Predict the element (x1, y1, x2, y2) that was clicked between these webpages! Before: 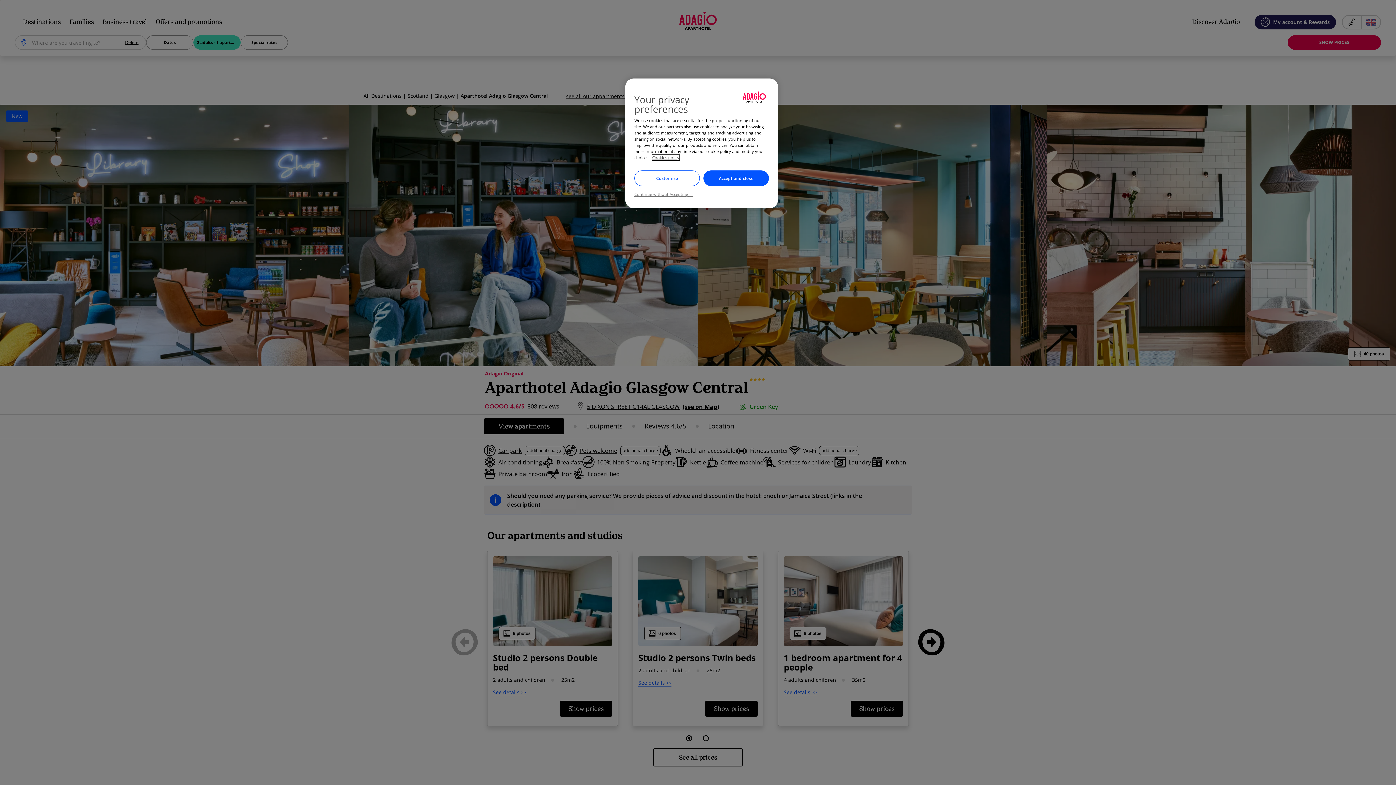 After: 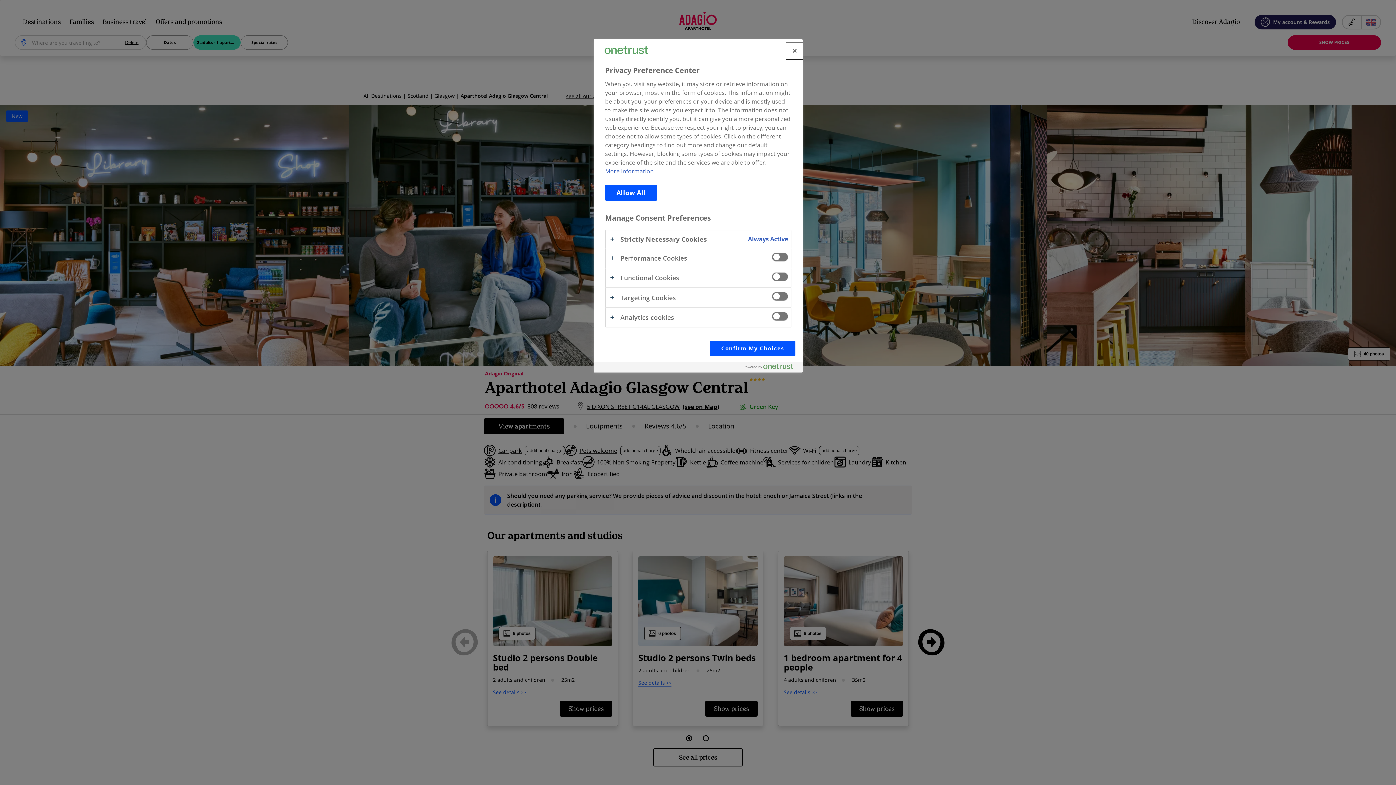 Action: bbox: (634, 170, 700, 186) label: Customise